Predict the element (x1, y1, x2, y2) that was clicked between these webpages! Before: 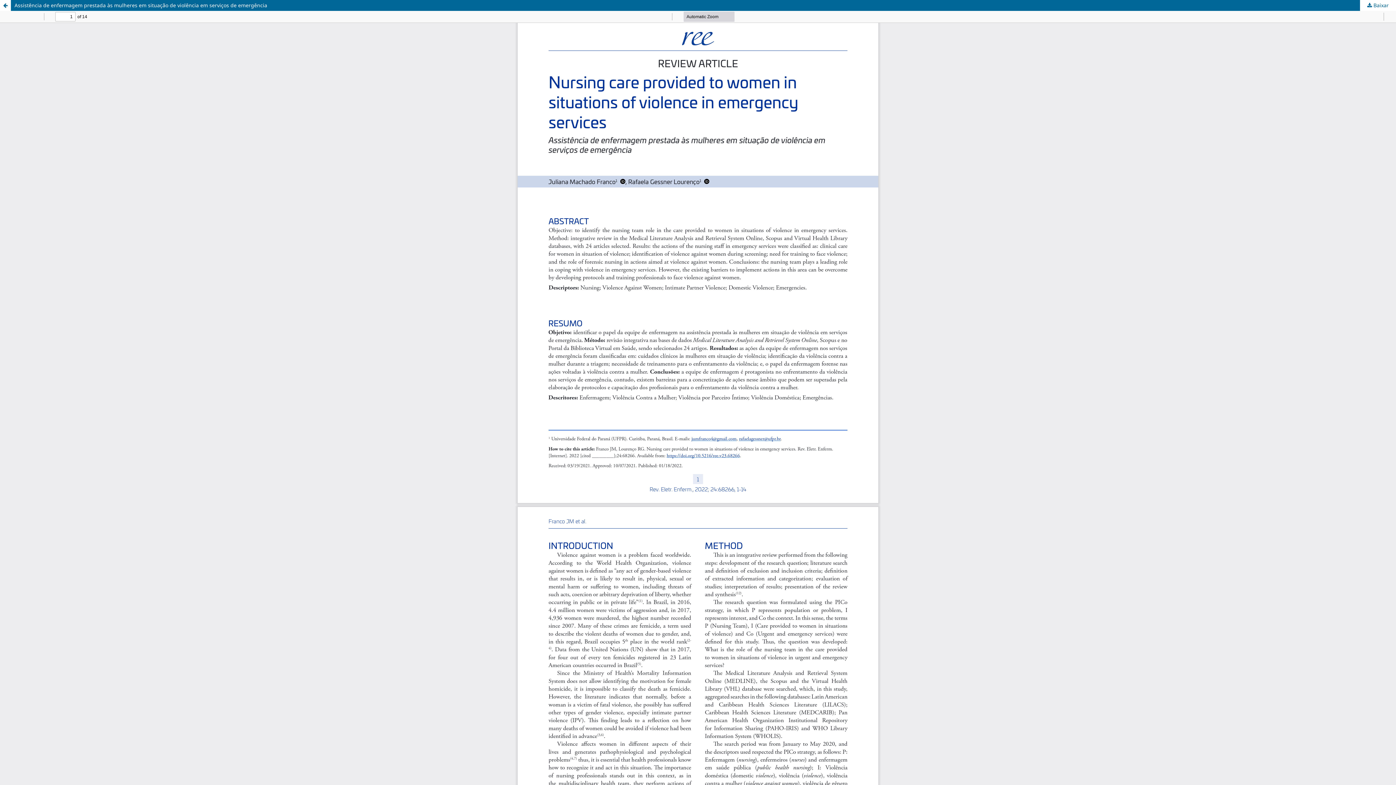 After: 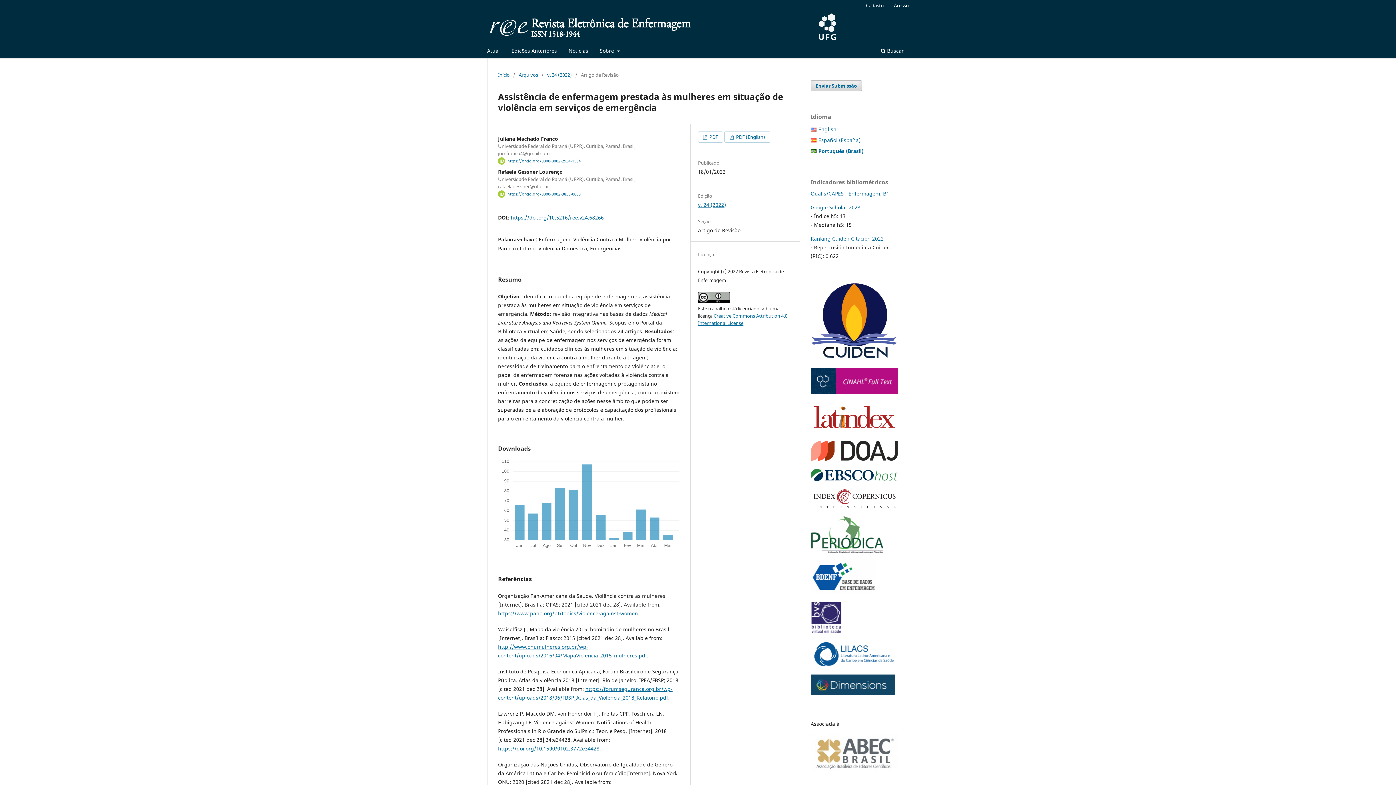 Action: bbox: (0, 0, 1396, 10) label: Assistência de enfermagem prestada às mulheres em situação de violência em serviços de emergência